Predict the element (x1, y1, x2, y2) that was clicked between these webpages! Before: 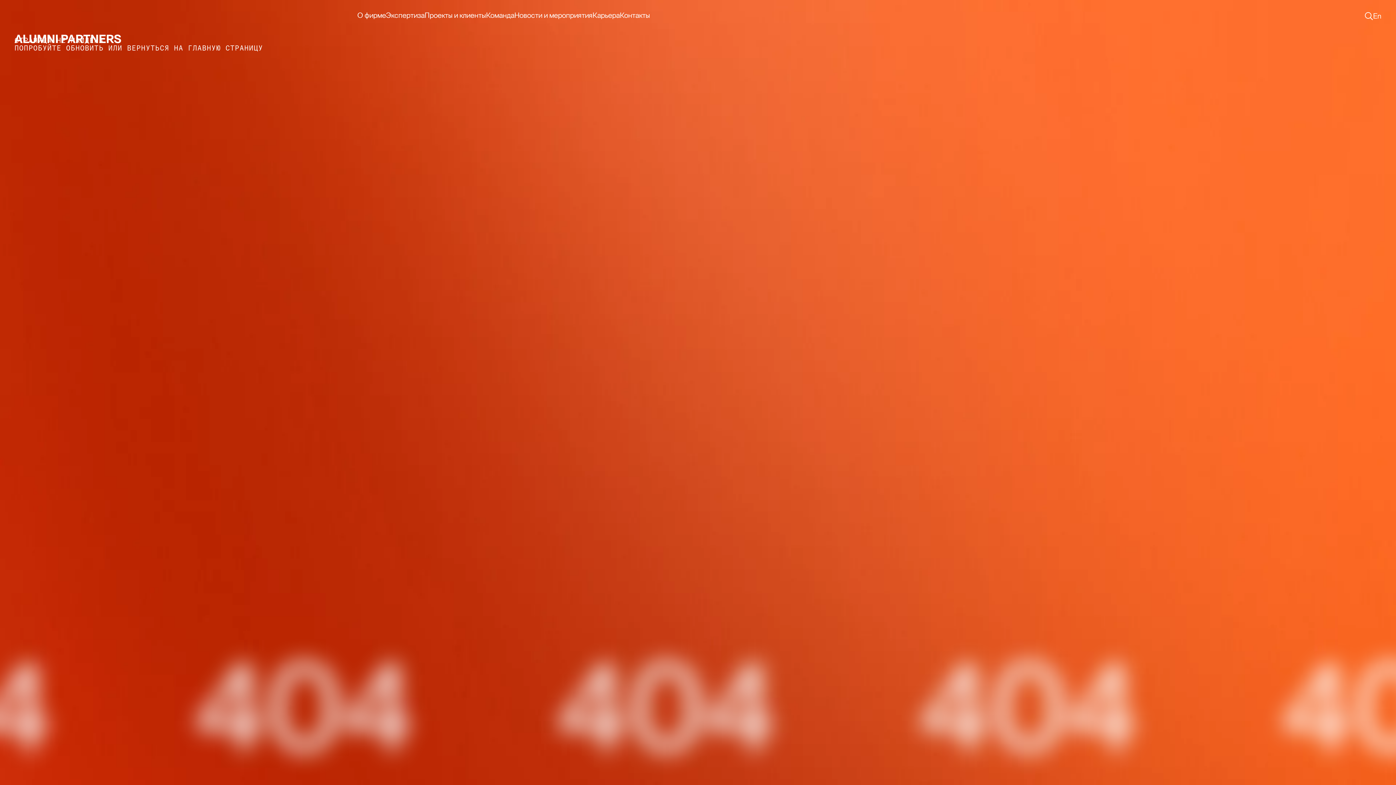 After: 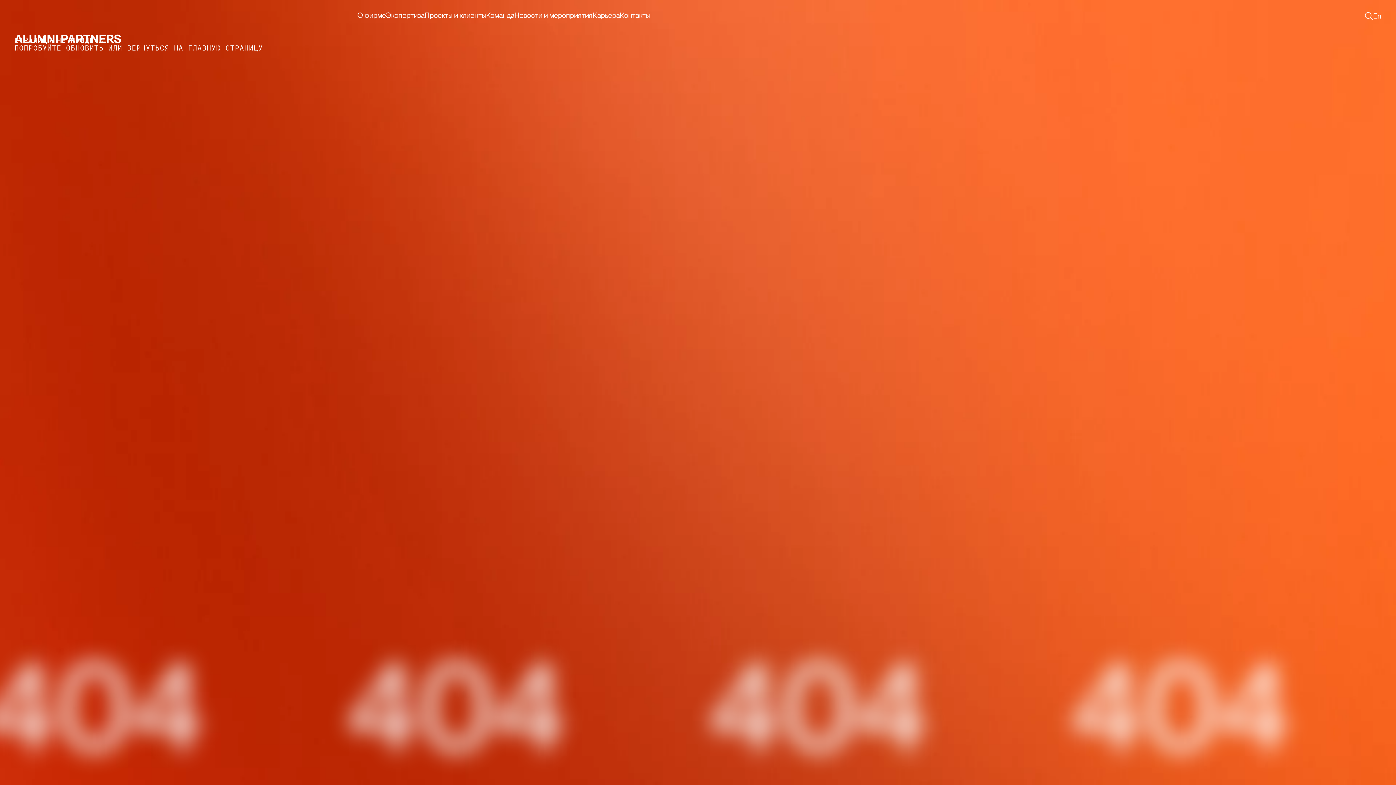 Action: label: En bbox: (1373, 12, 1381, 19)